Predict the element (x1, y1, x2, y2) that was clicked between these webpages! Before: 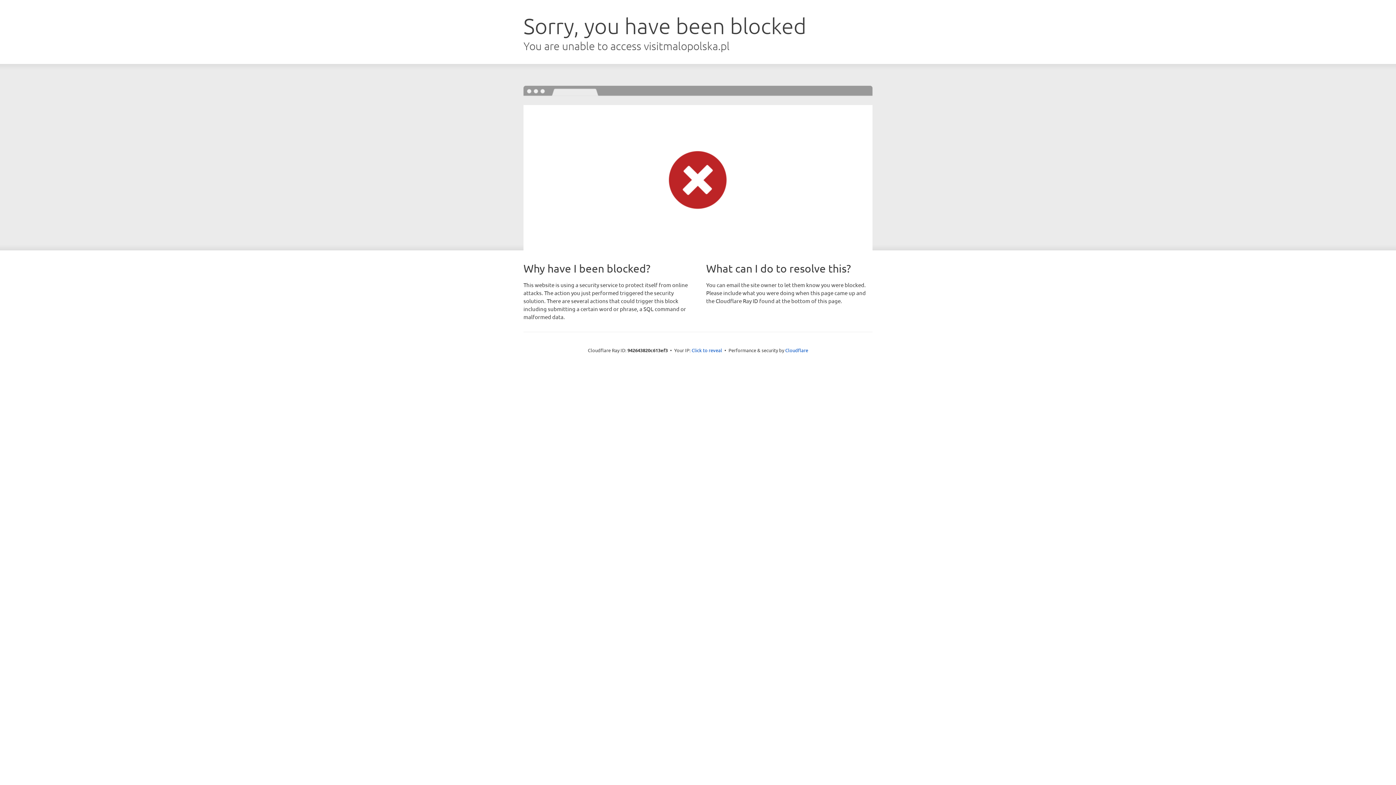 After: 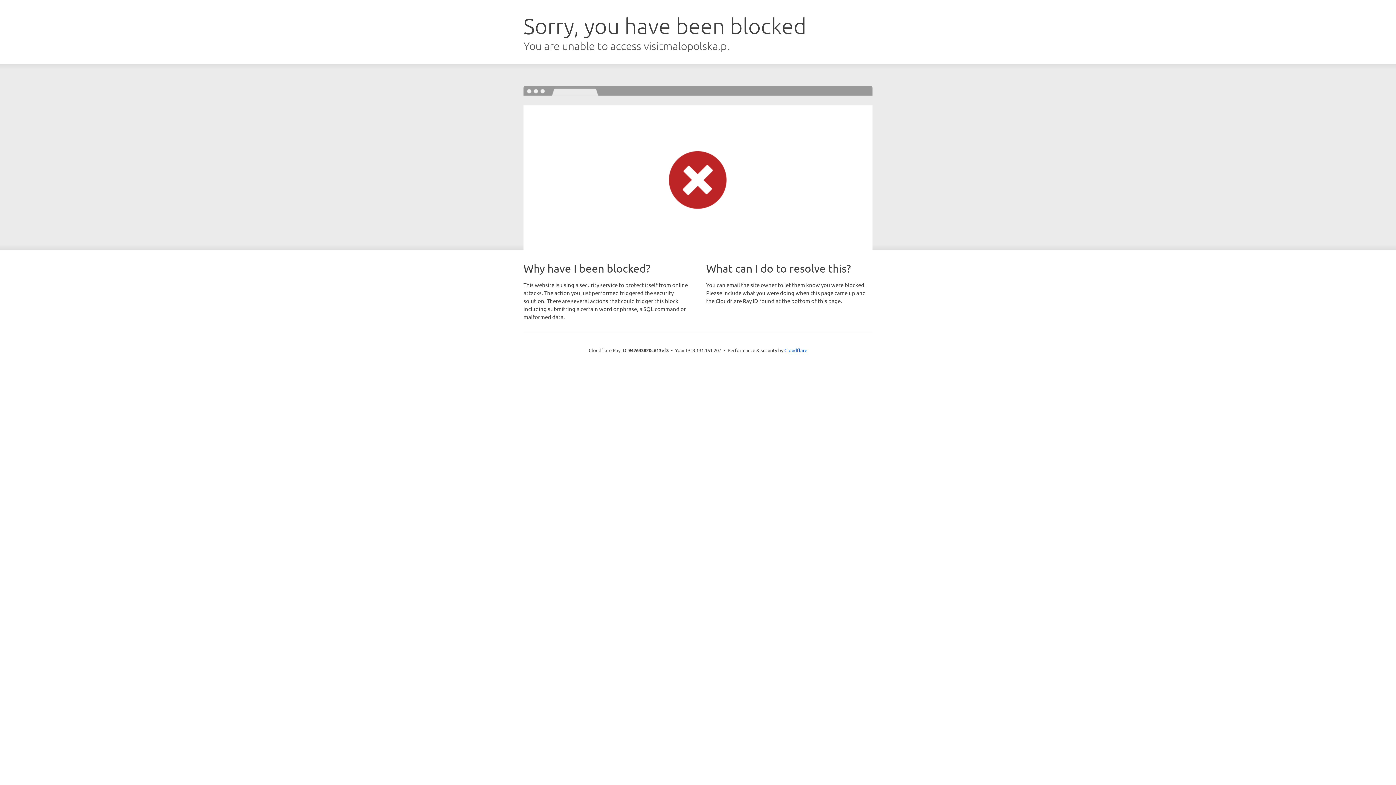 Action: bbox: (691, 346, 722, 353) label: Click to reveal